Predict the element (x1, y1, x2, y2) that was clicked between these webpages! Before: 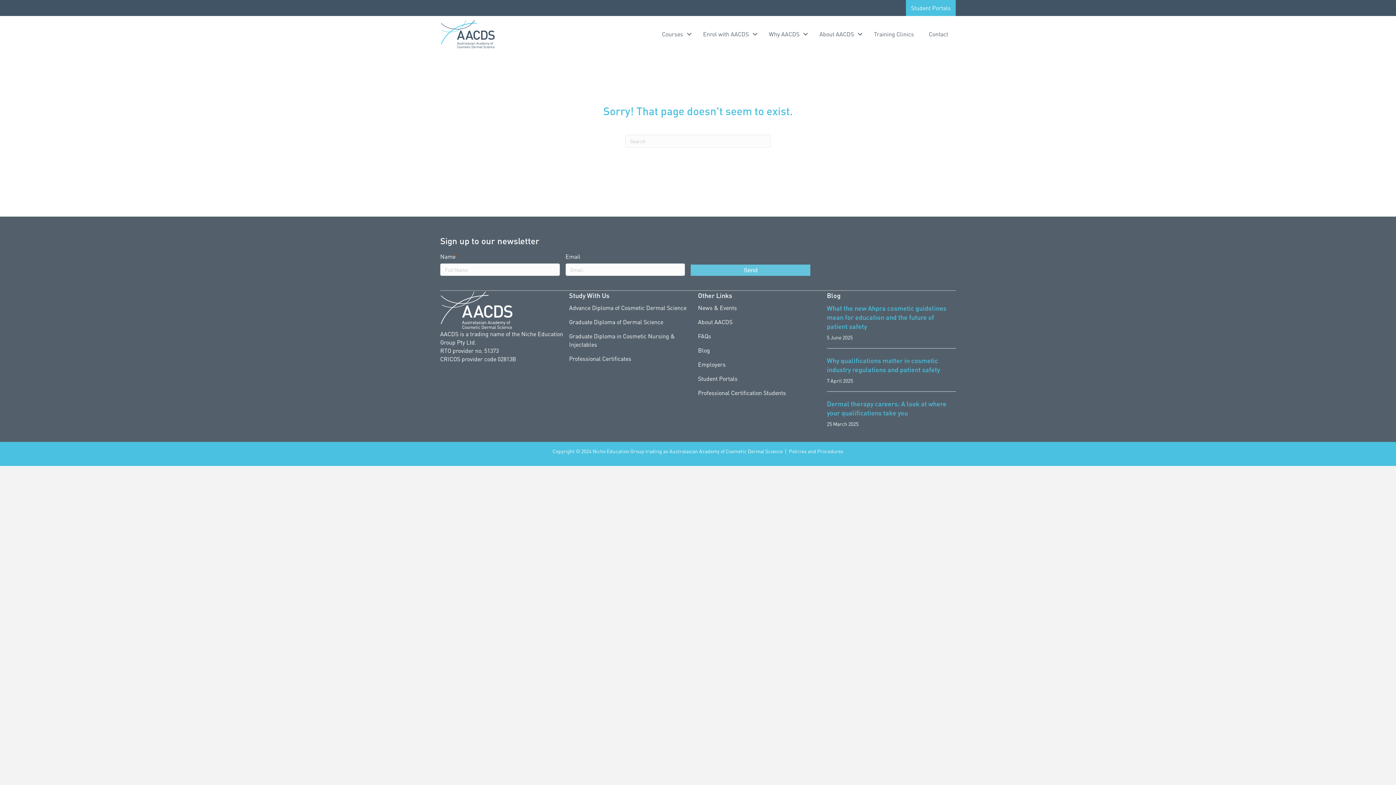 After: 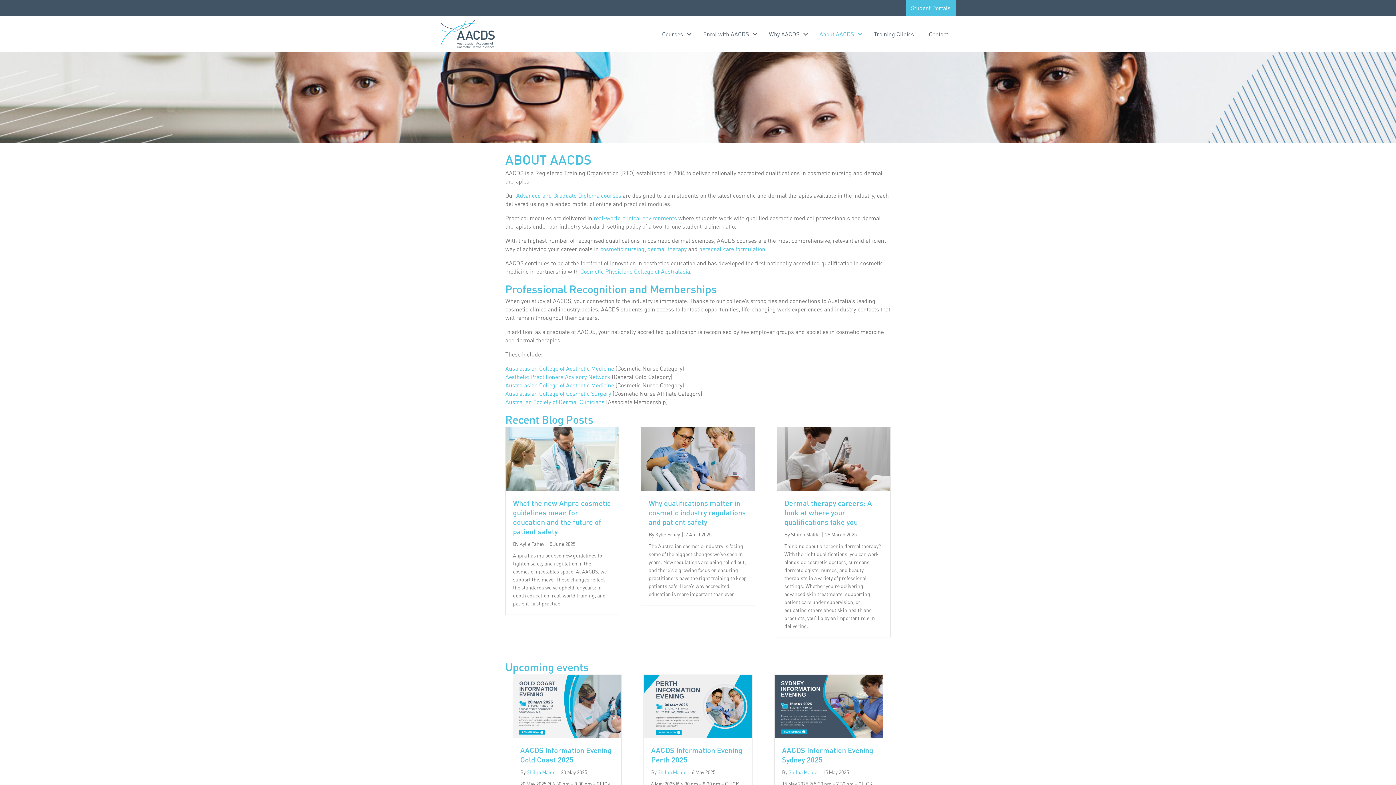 Action: bbox: (812, 27, 866, 40) label: About AACDS